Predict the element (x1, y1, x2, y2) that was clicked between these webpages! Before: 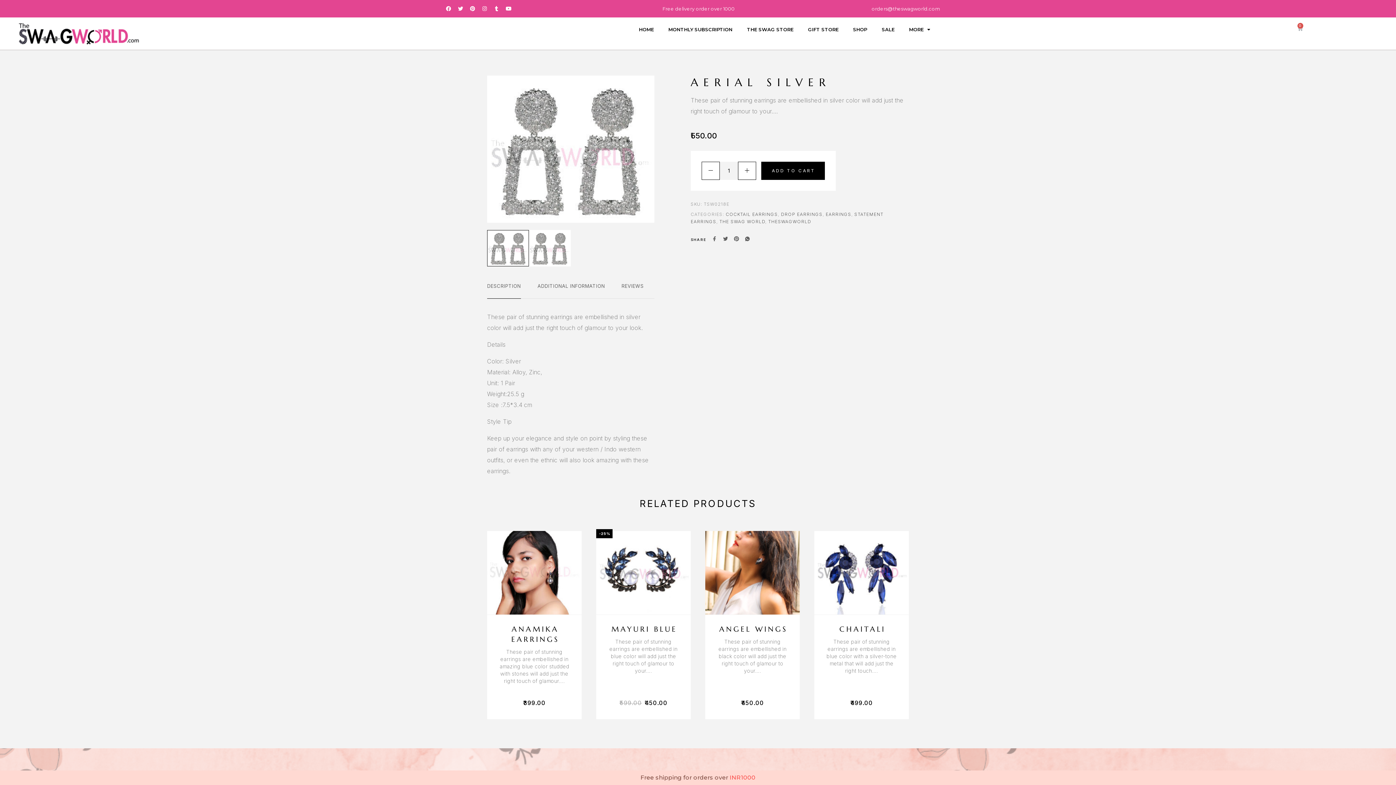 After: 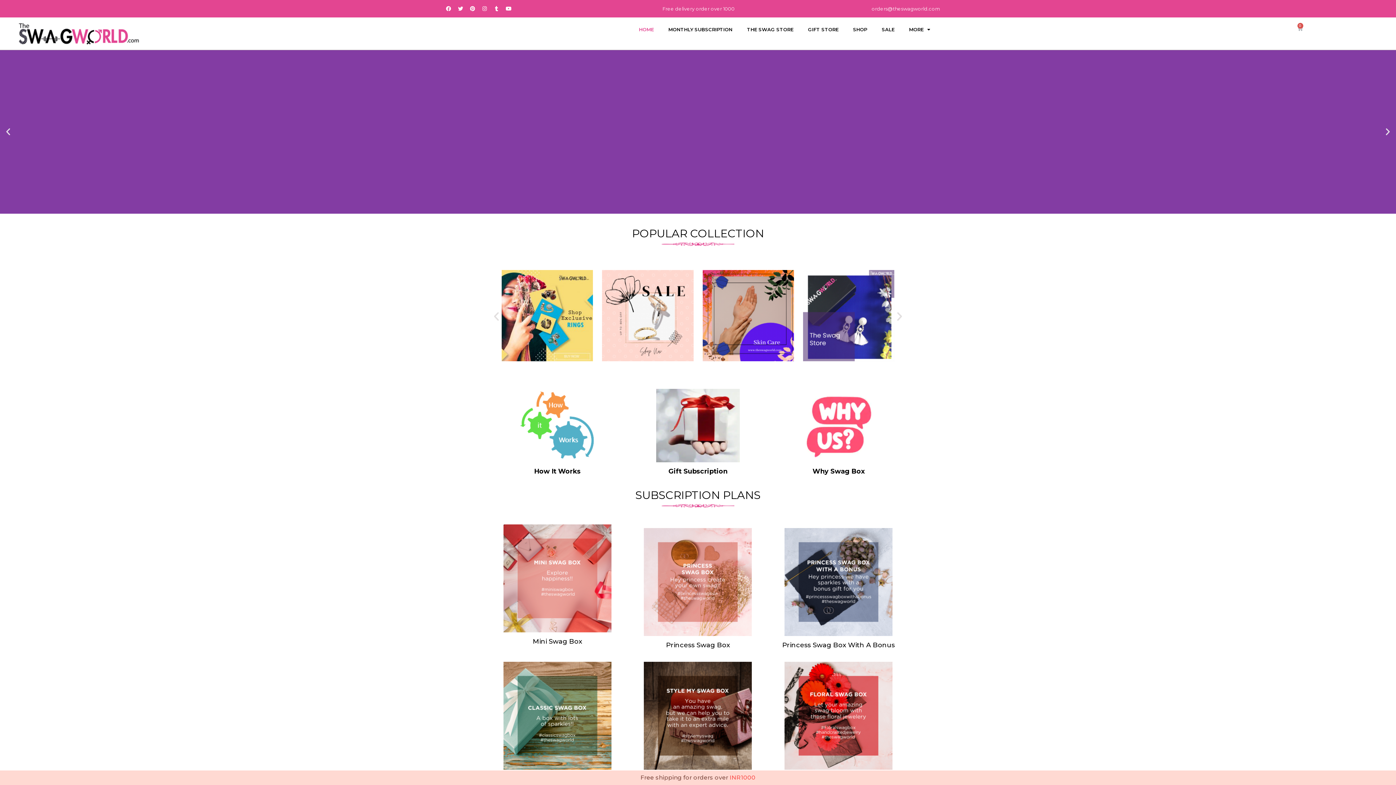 Action: bbox: (631, 21, 661, 37) label: HOME